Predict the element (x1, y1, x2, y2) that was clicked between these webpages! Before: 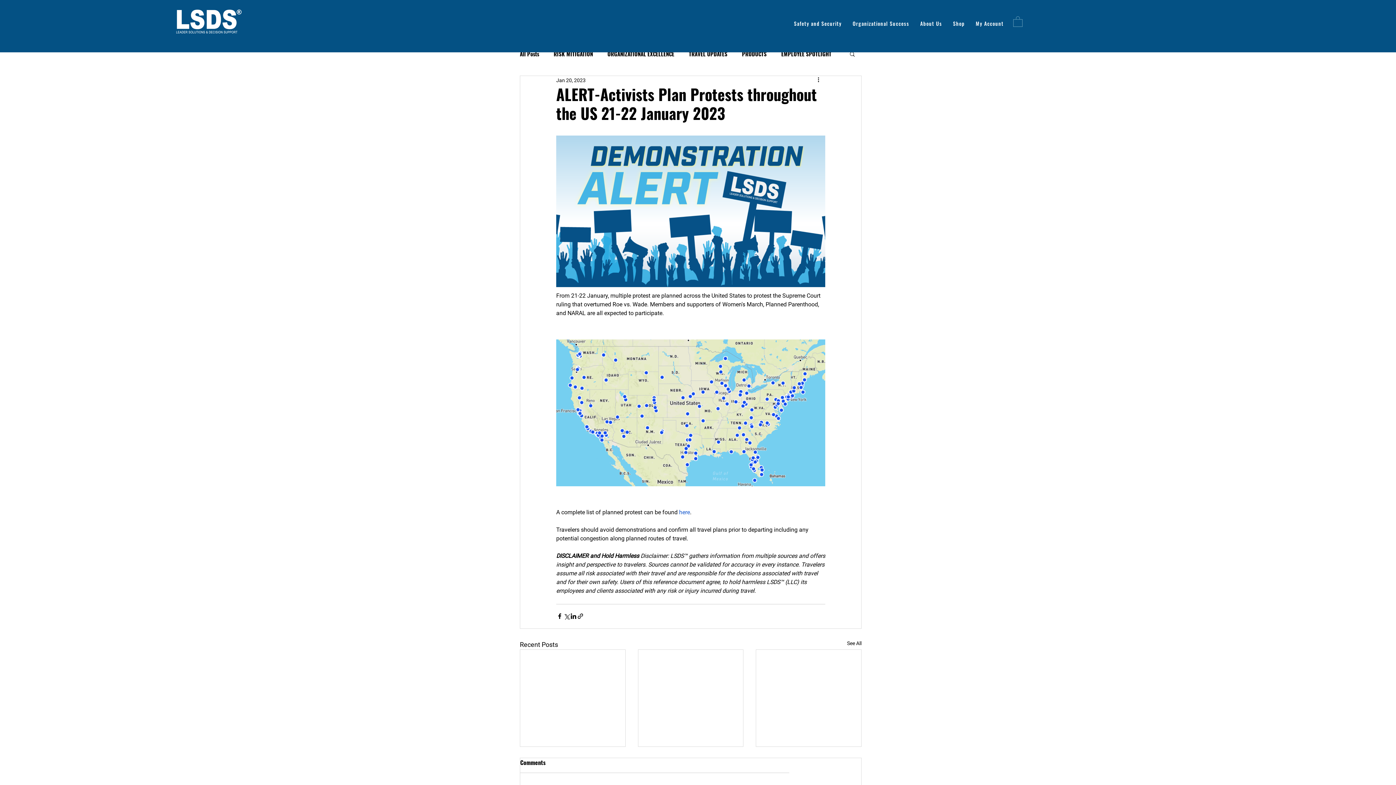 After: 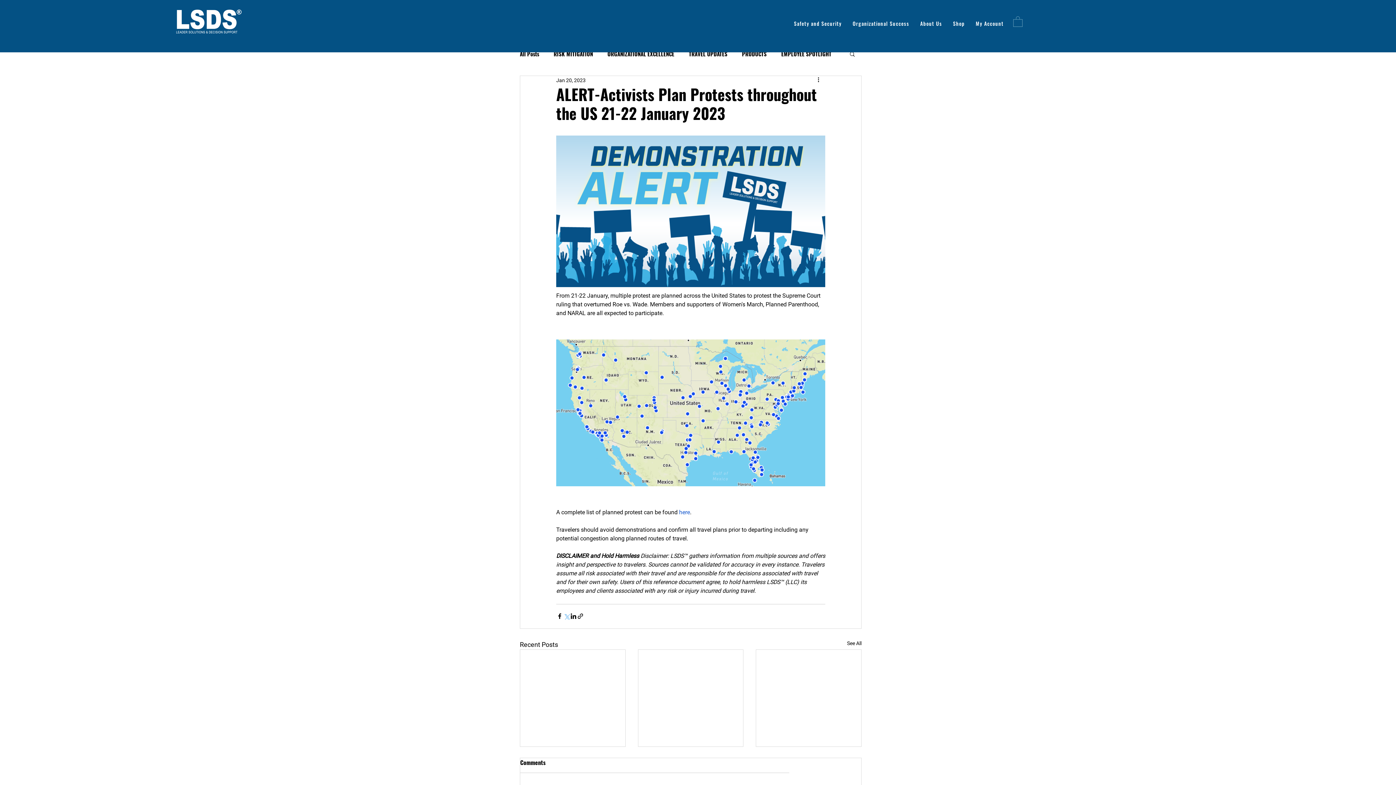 Action: label: Share via X (Twitter) bbox: (563, 613, 570, 620)